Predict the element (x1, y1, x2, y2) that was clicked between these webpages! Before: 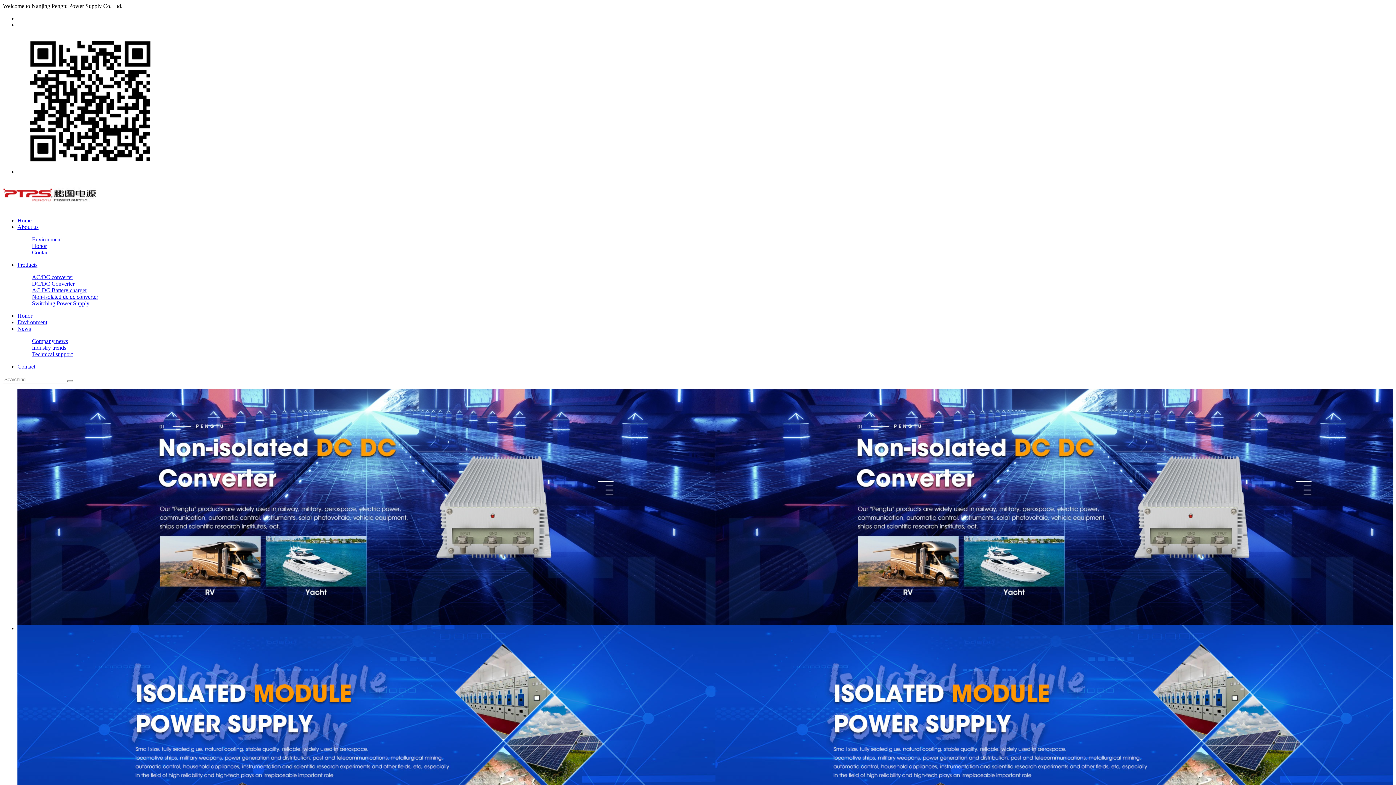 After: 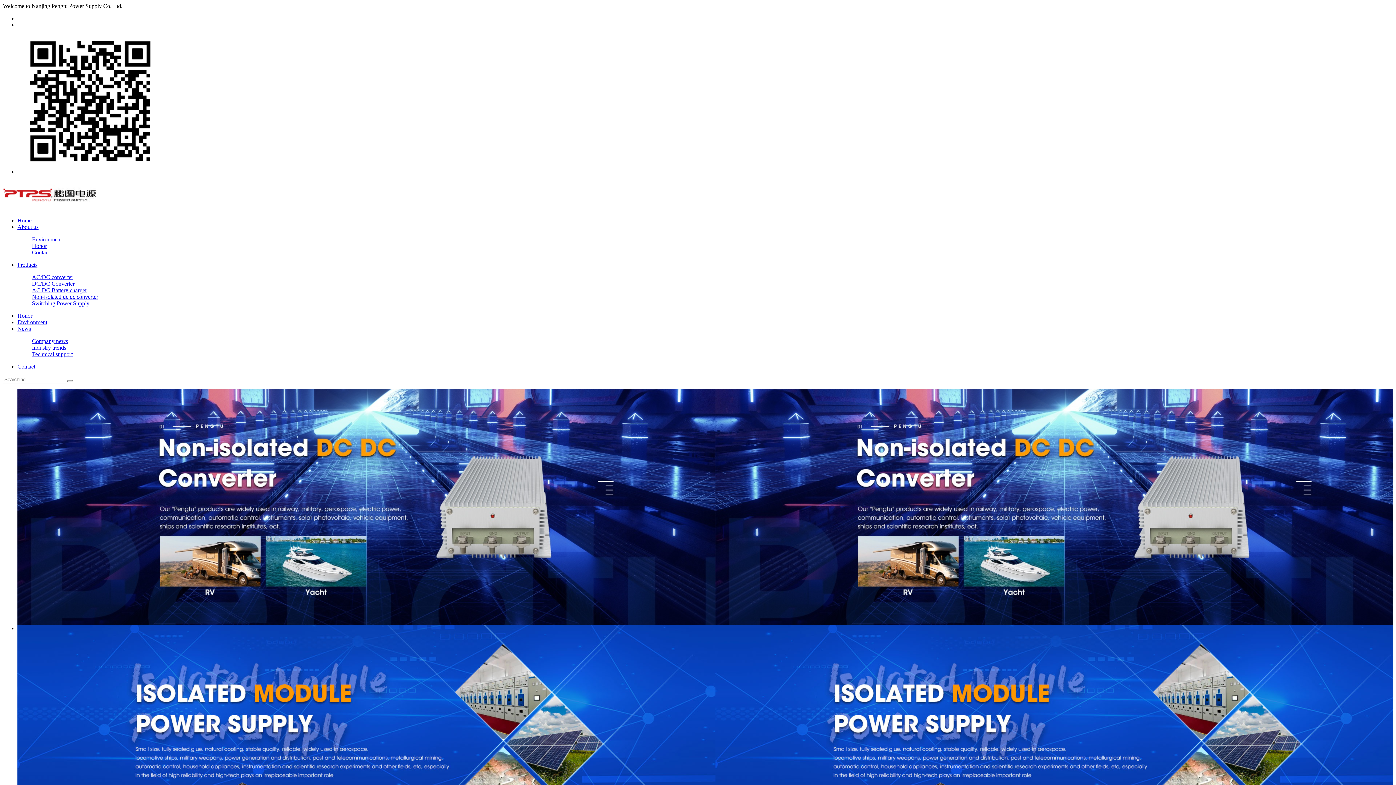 Action: label: Environment bbox: (17, 319, 47, 325)